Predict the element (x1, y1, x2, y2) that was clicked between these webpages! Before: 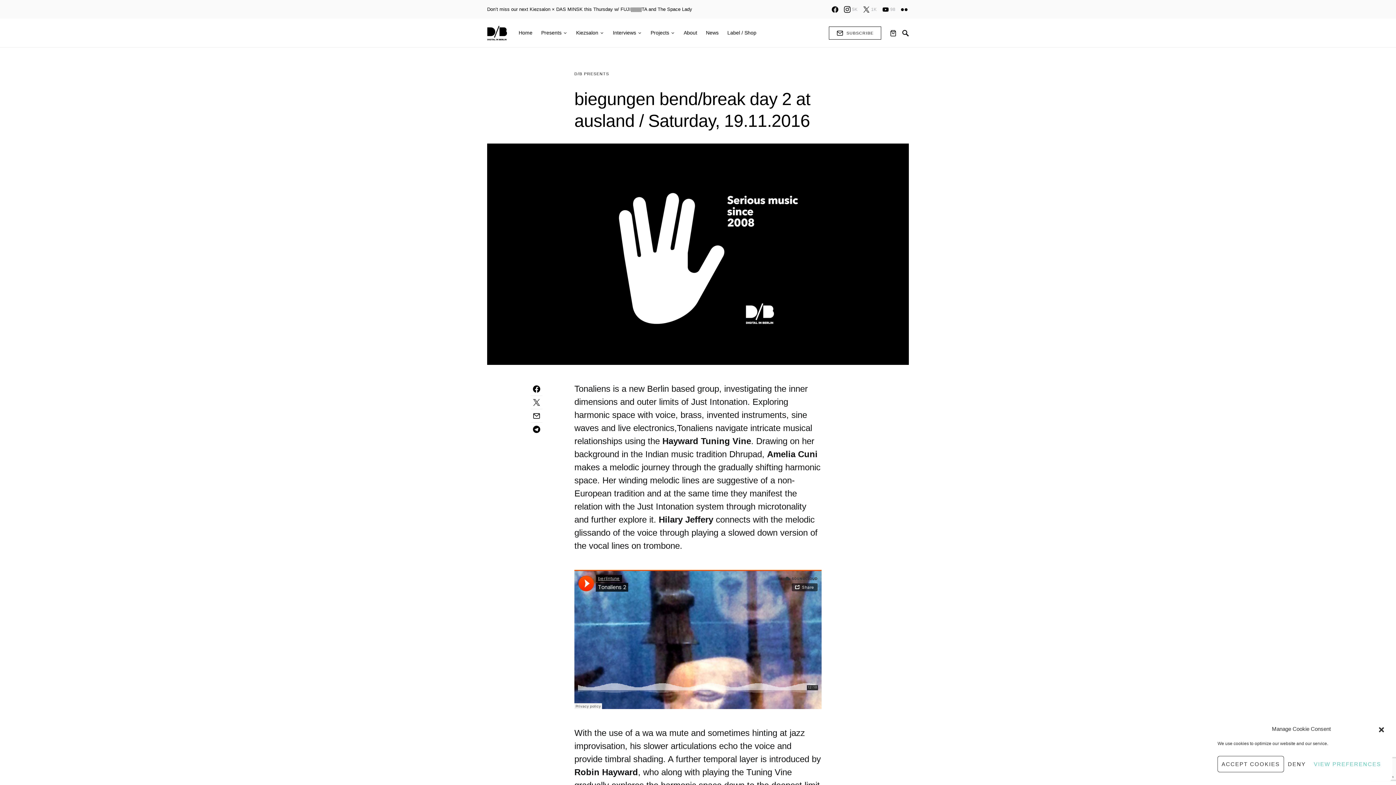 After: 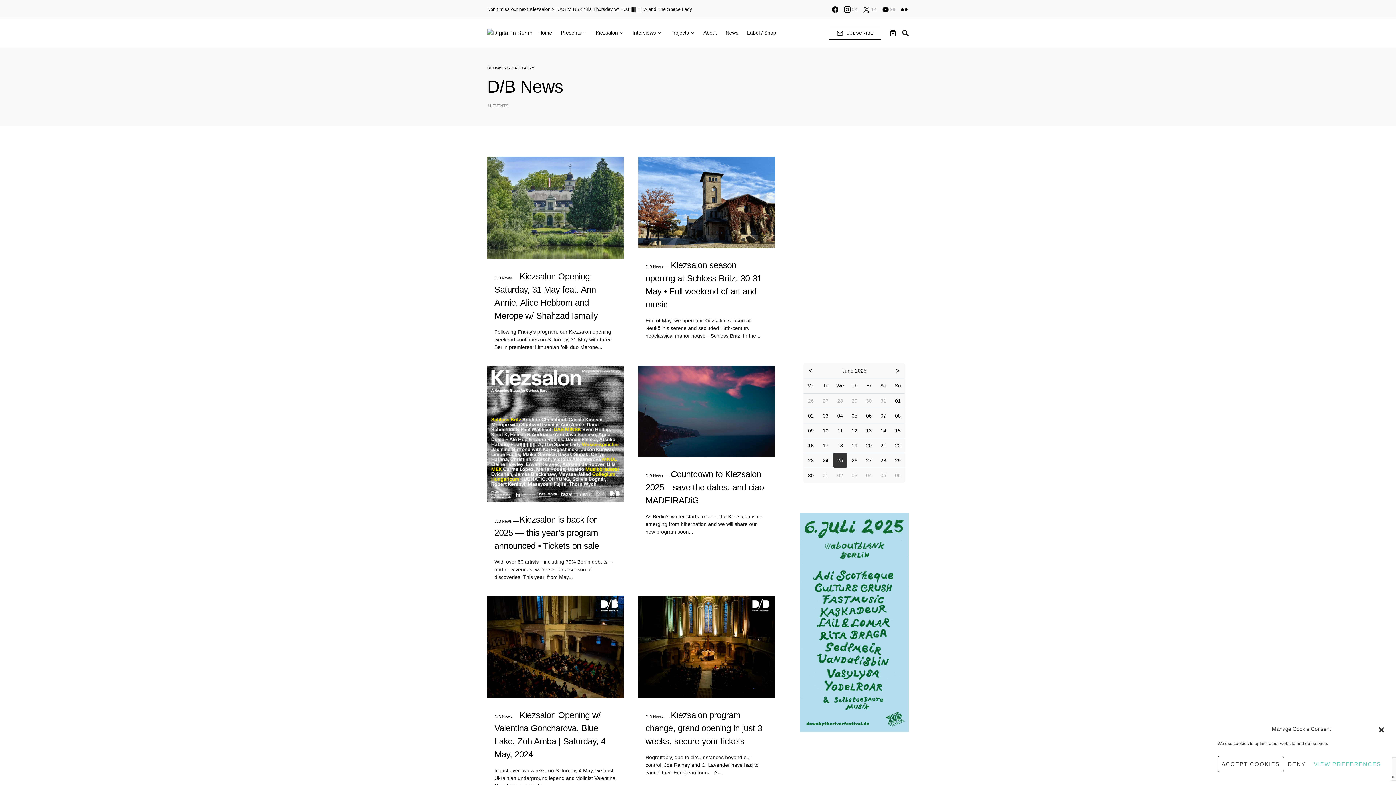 Action: label: News bbox: (701, 18, 723, 47)